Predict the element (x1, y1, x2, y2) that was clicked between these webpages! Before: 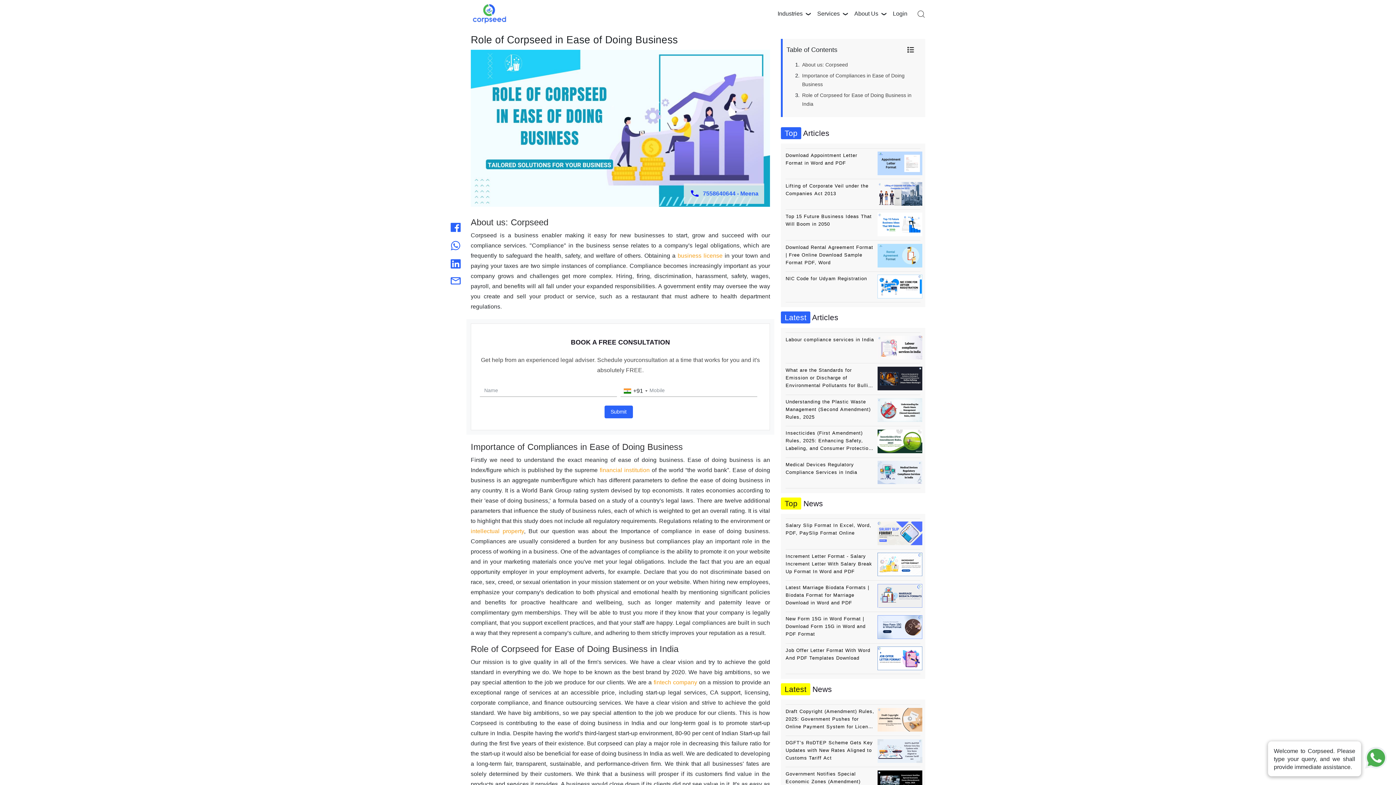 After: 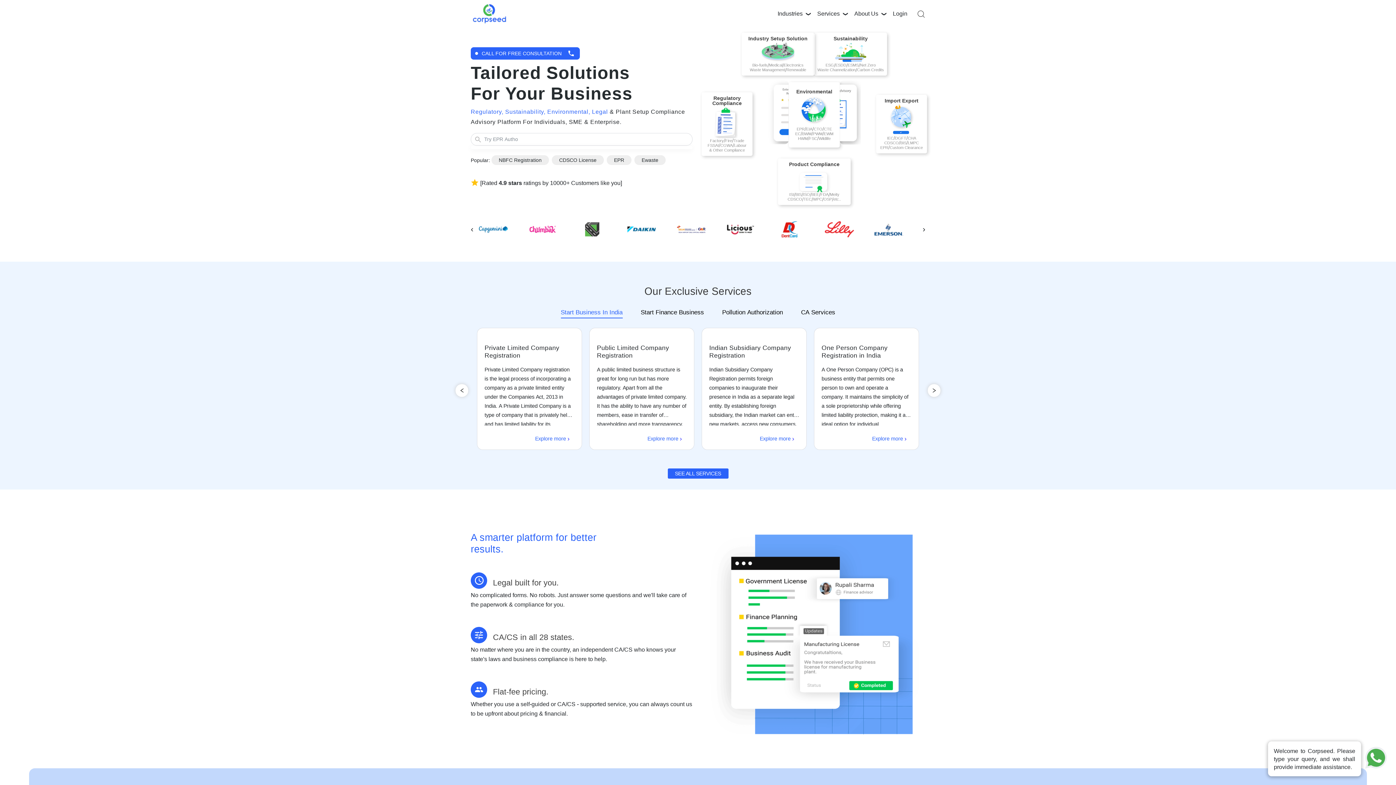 Action: bbox: (471, 0, 507, 26)